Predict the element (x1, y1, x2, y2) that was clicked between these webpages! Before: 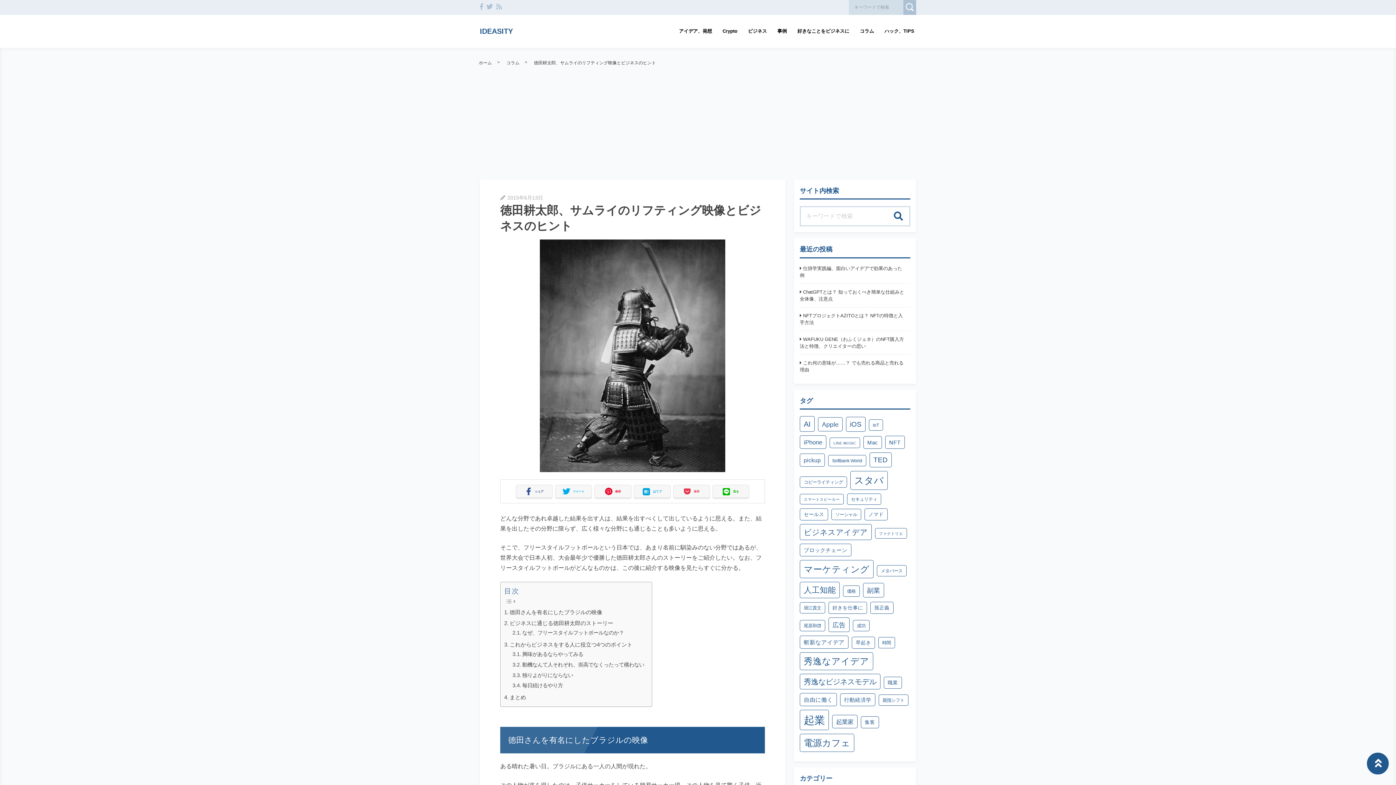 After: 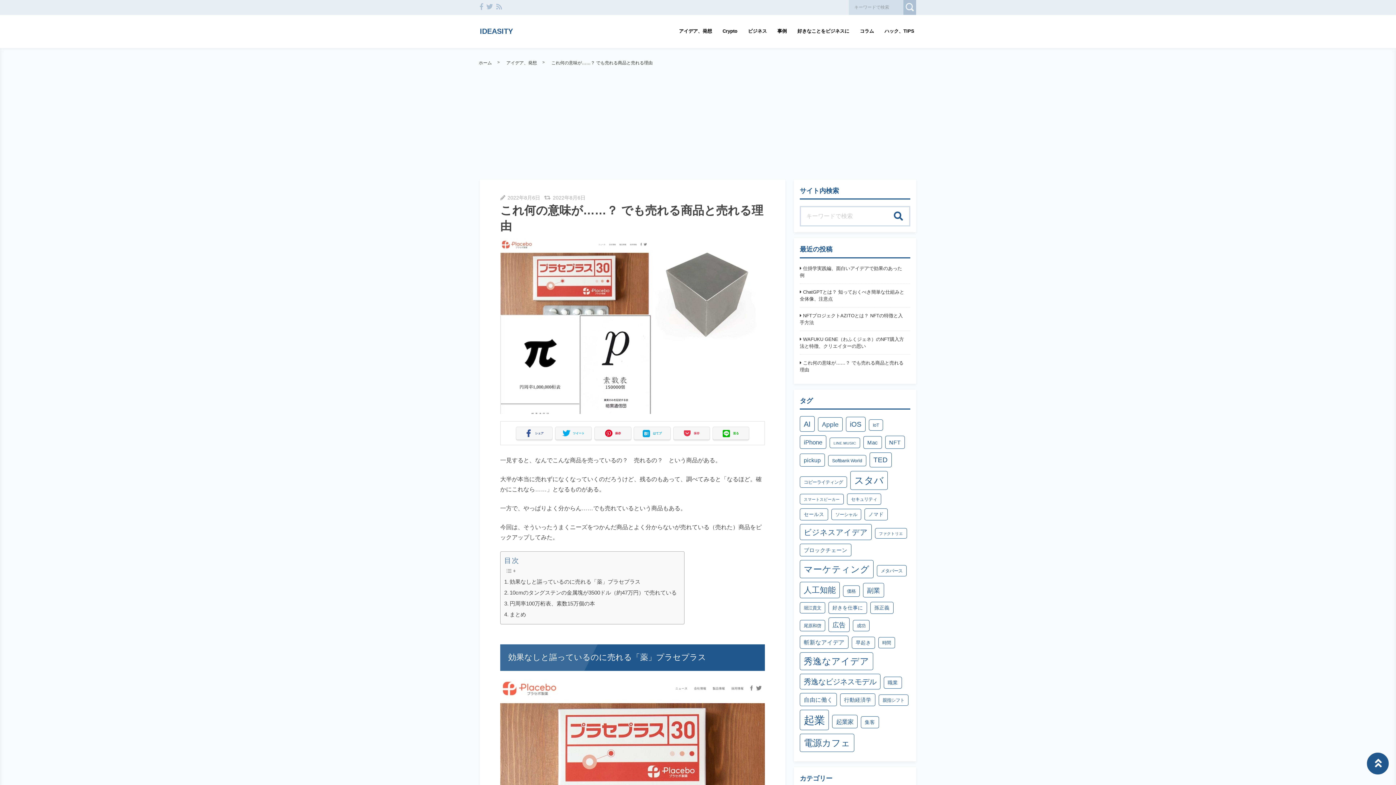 Action: bbox: (800, 359, 905, 373) label: これ何の意味が……？ でも売れる商品と売れる理由